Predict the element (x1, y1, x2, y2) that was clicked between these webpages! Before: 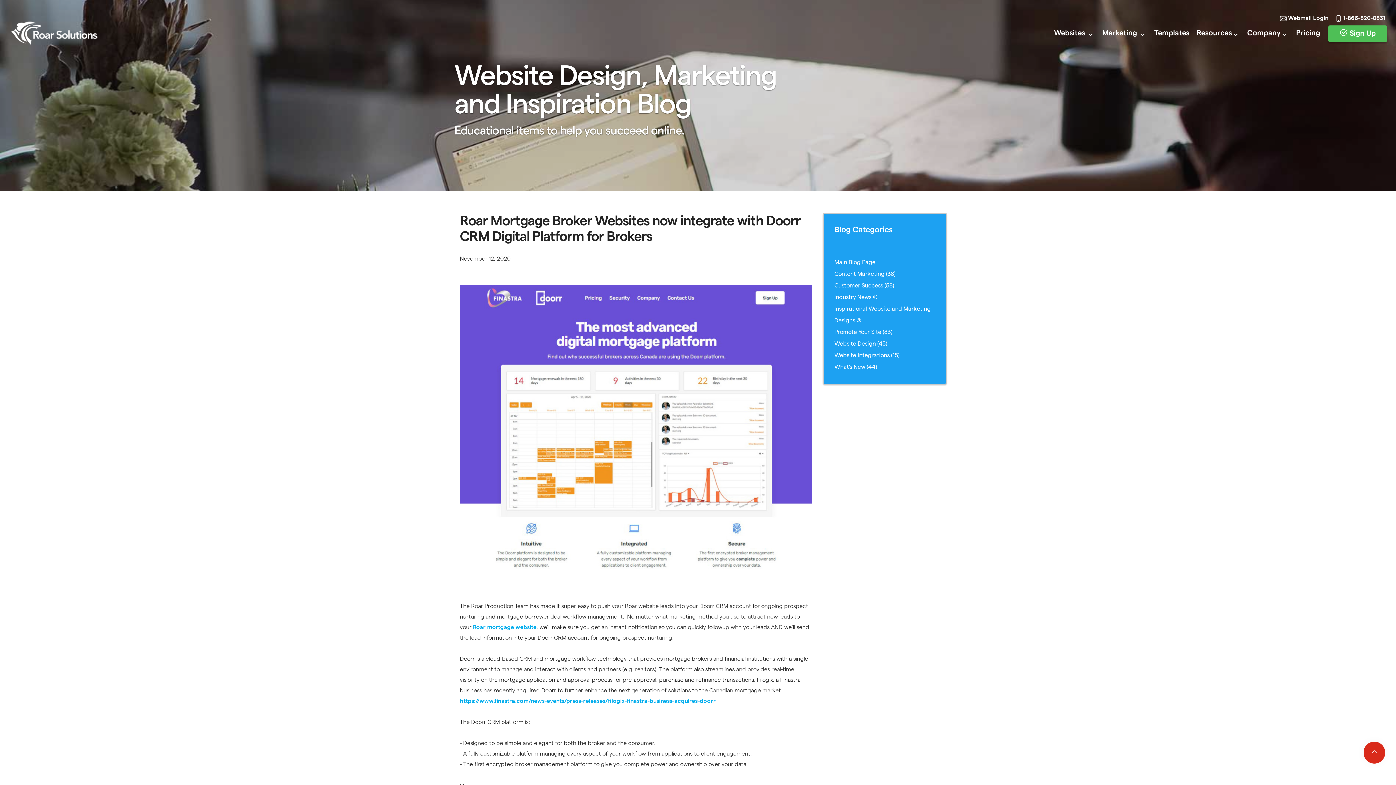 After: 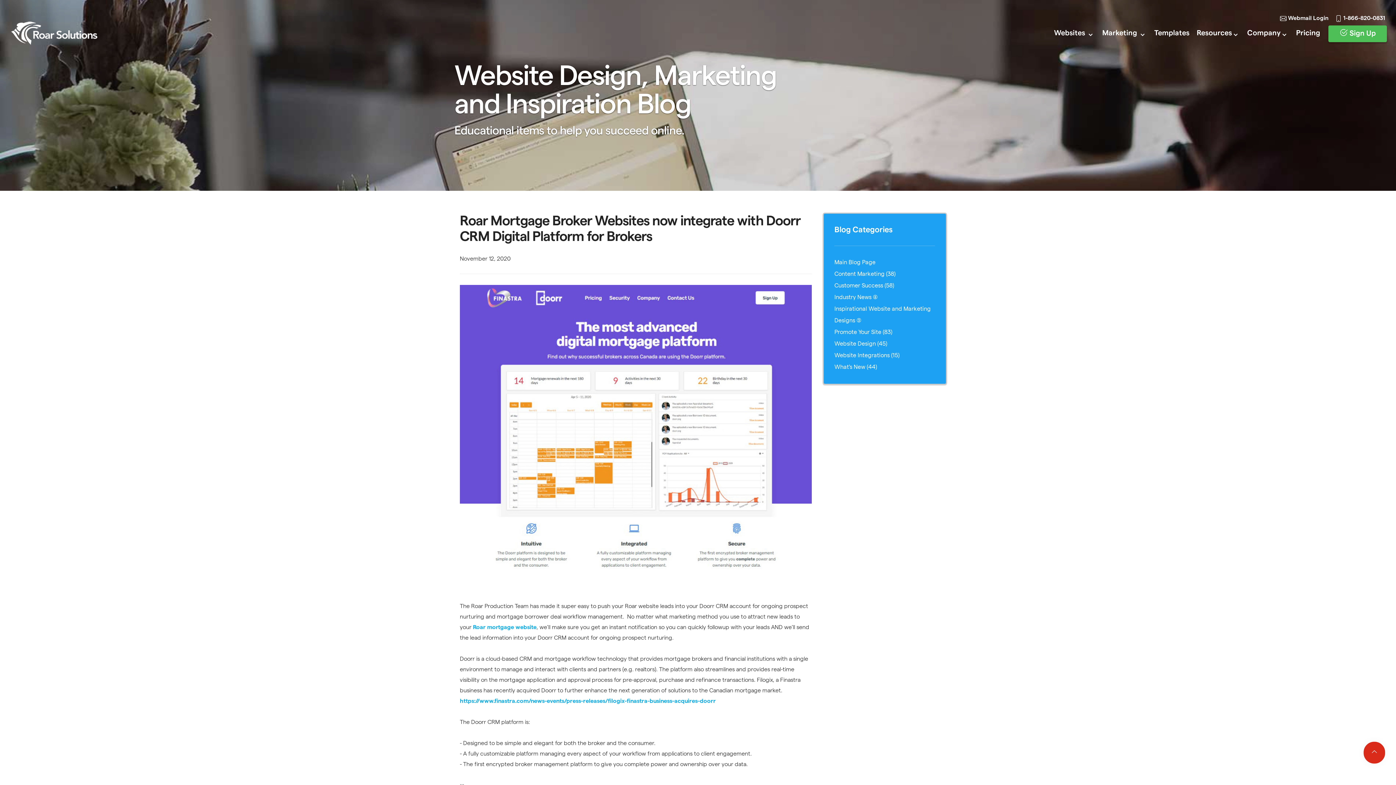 Action: bbox: (1335, 14, 1385, 21) label:  1-866-820-0831